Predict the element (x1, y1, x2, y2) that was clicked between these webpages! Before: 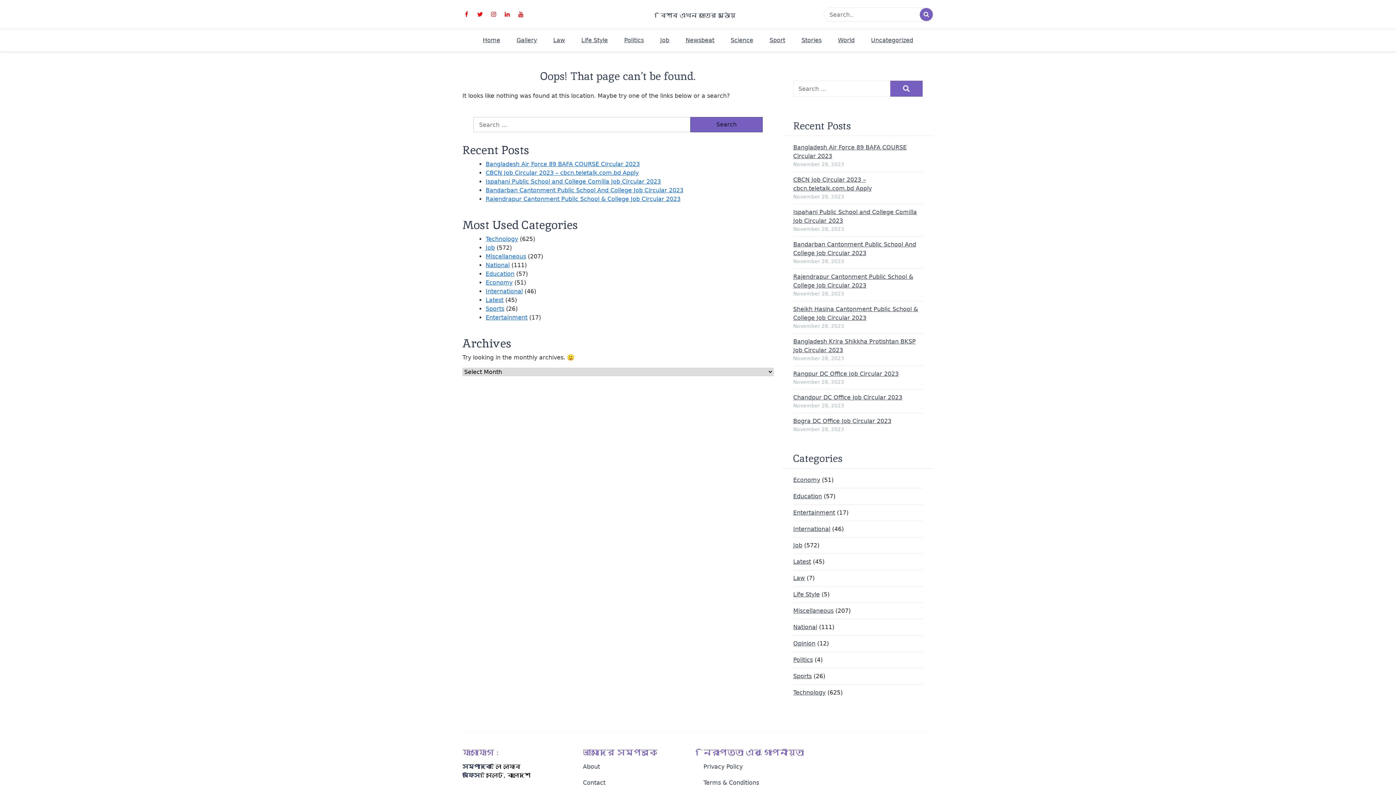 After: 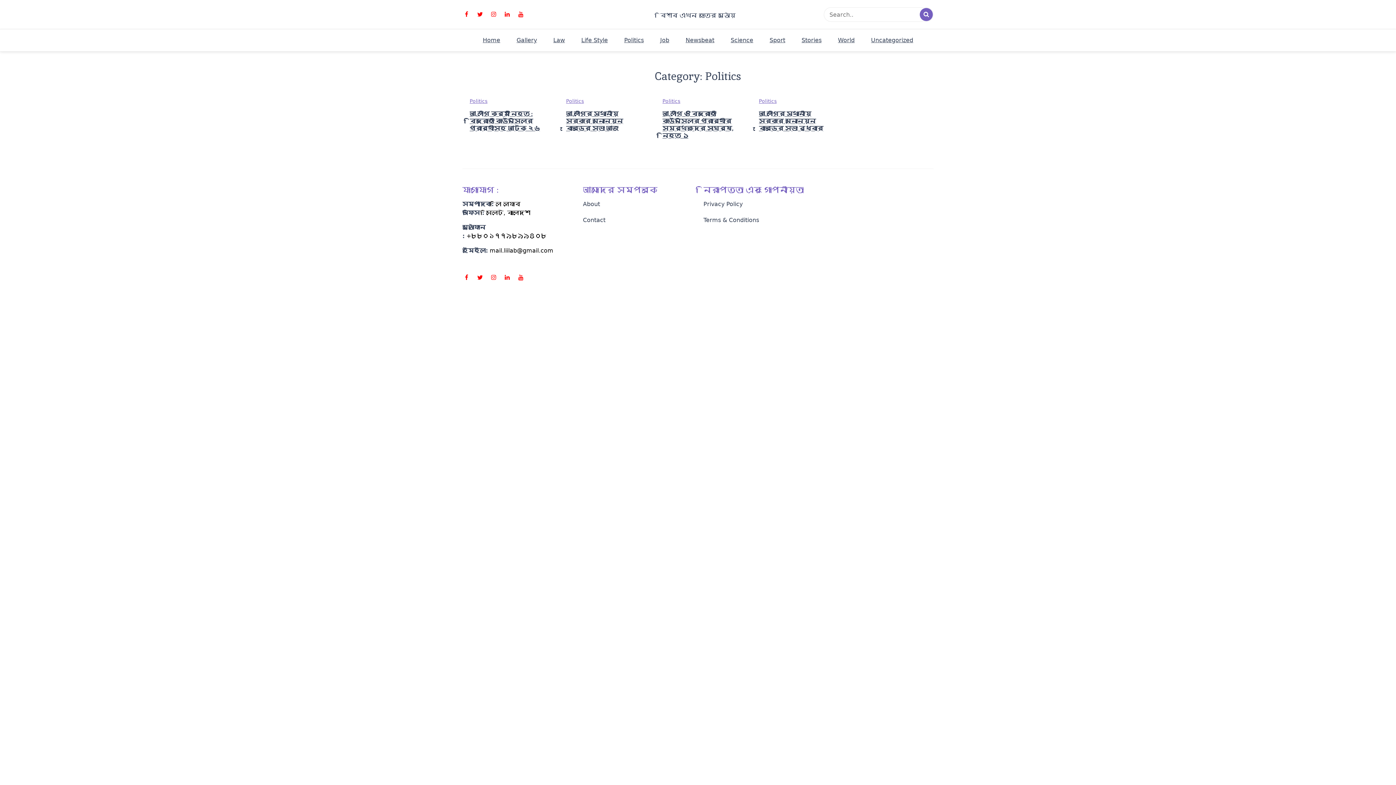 Action: label: Politics bbox: (617, 33, 651, 47)